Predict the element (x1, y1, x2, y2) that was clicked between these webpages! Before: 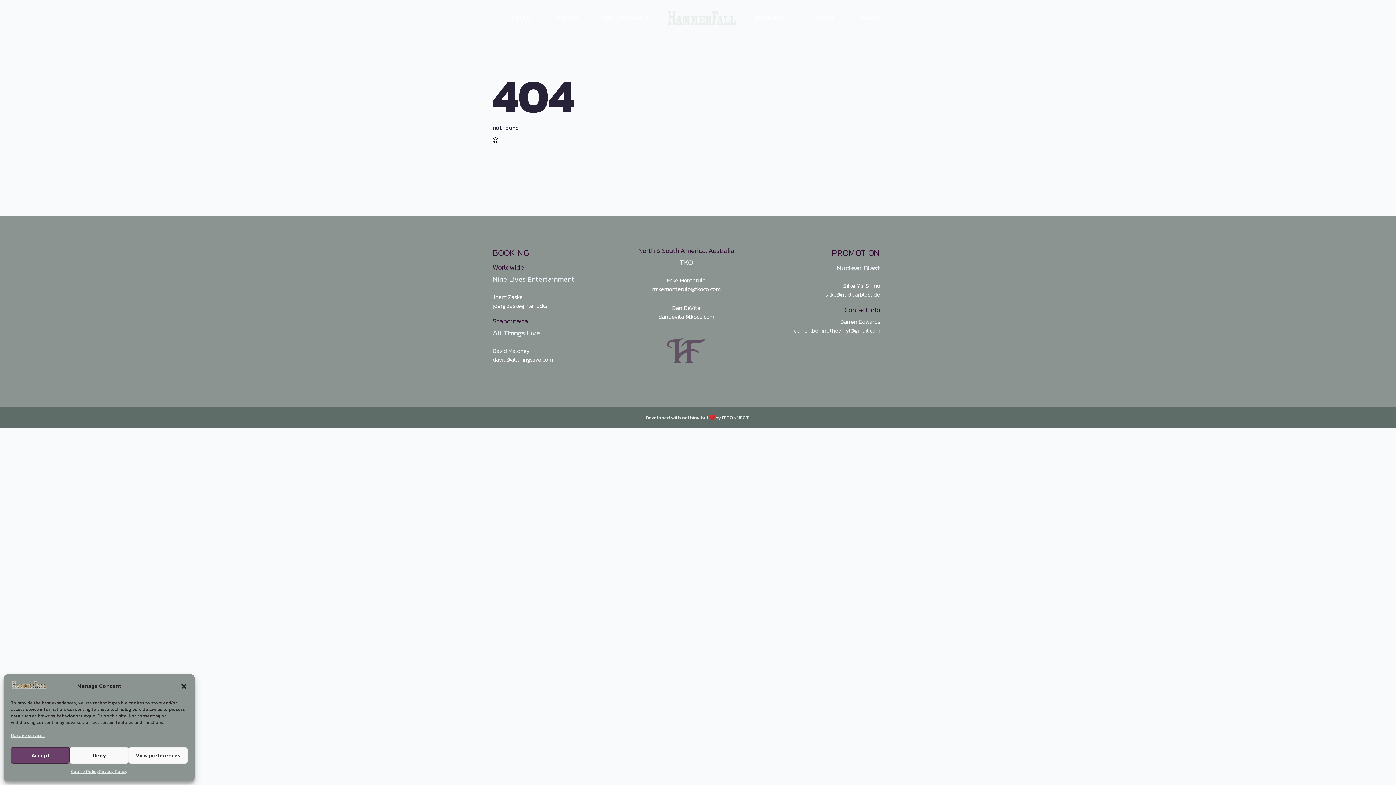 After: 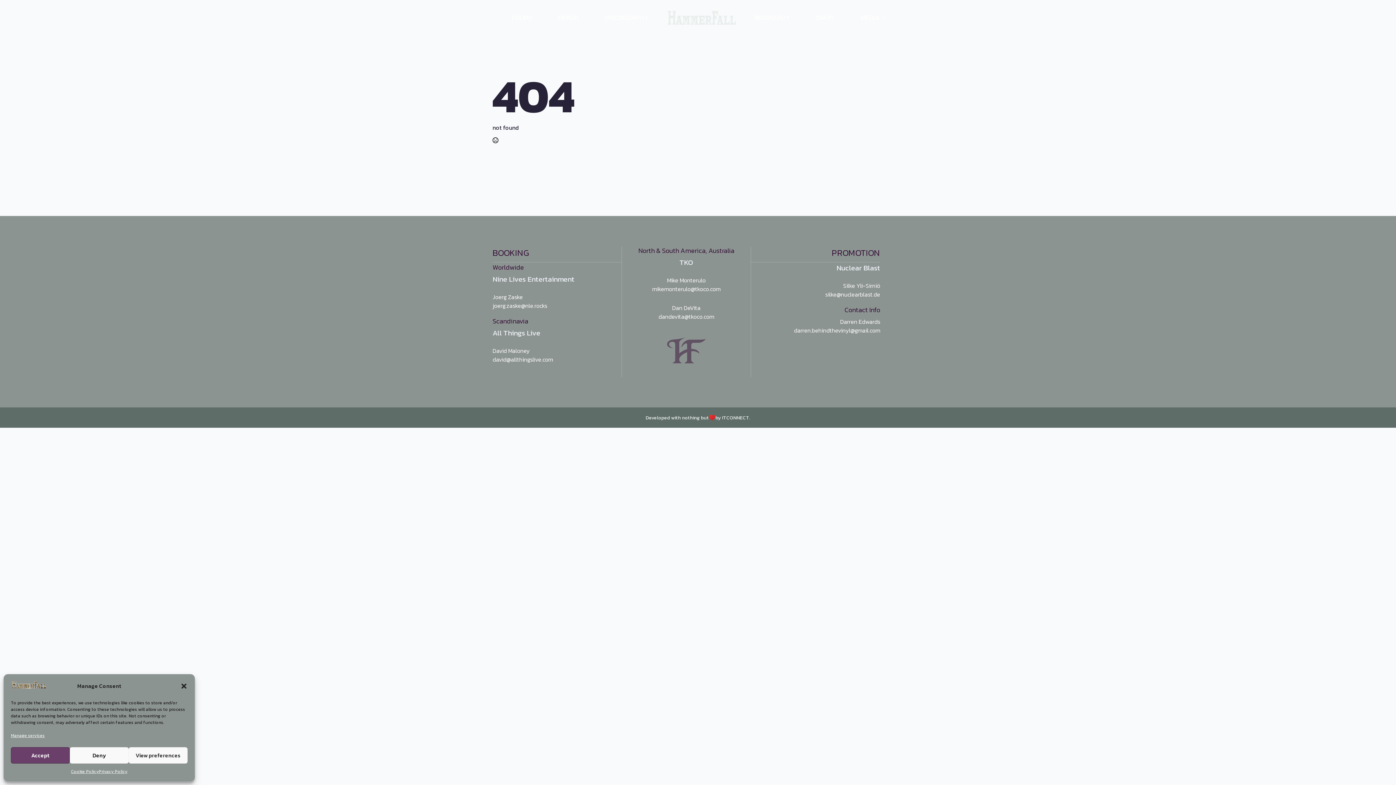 Action: bbox: (544, 7, 591, 28) label: MERCH